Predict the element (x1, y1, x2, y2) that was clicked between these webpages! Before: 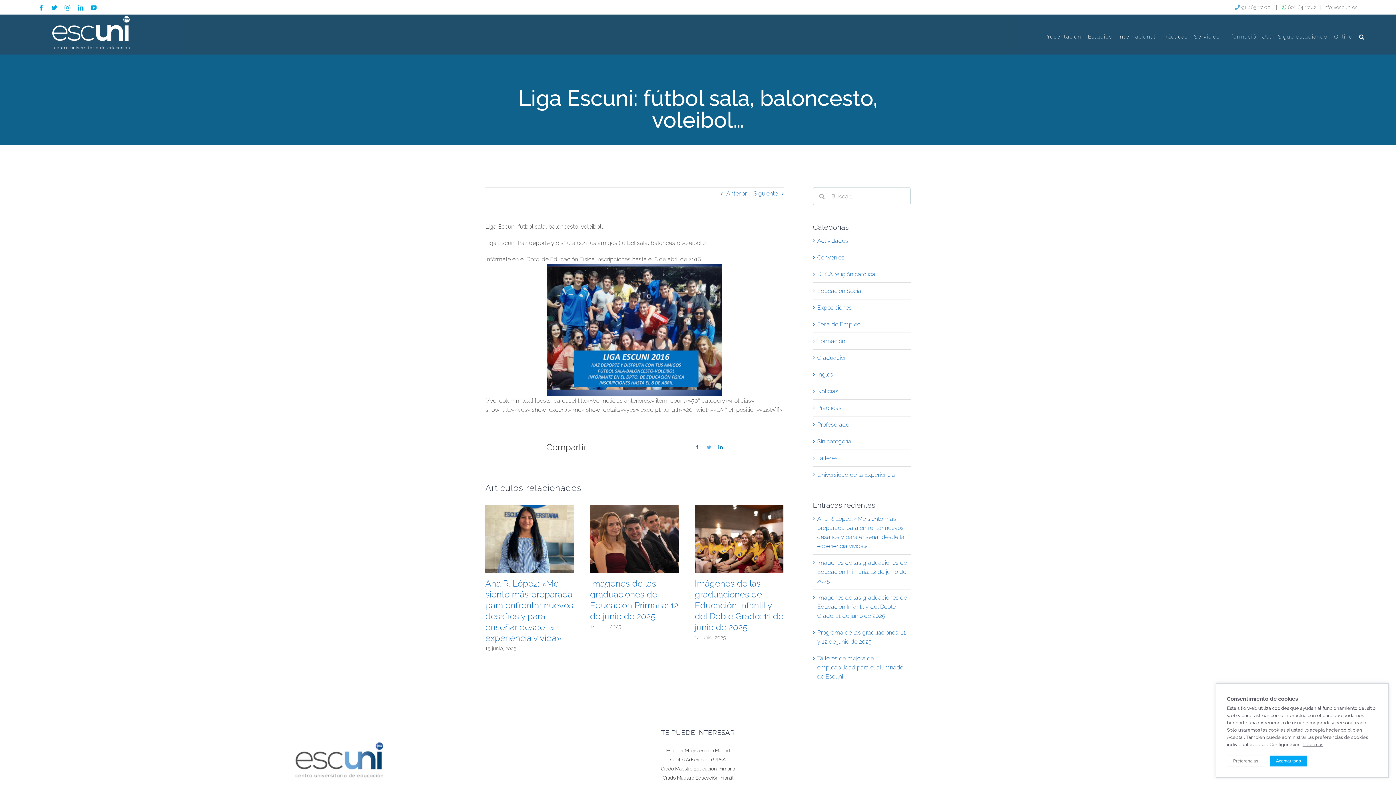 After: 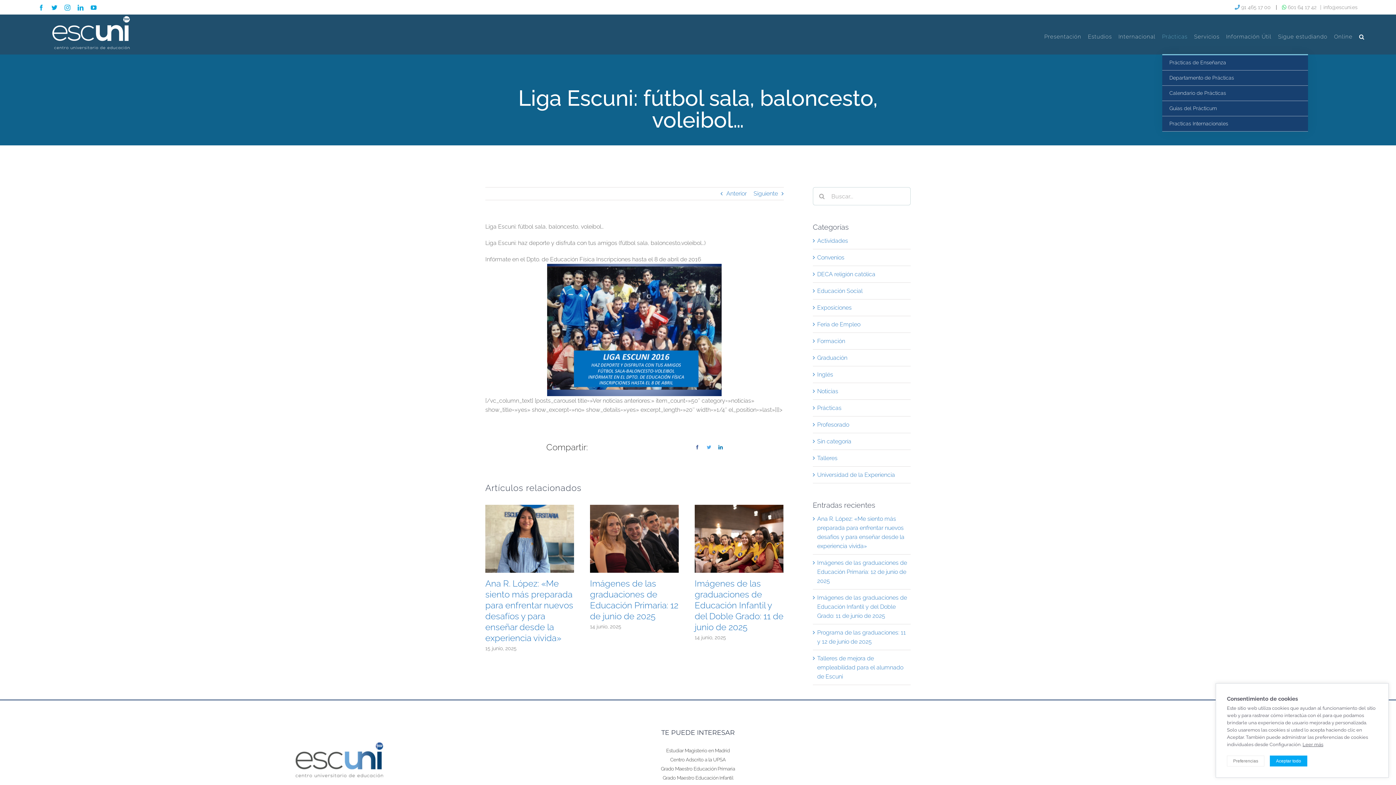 Action: label: Prácticas bbox: (1162, 19, 1187, 54)